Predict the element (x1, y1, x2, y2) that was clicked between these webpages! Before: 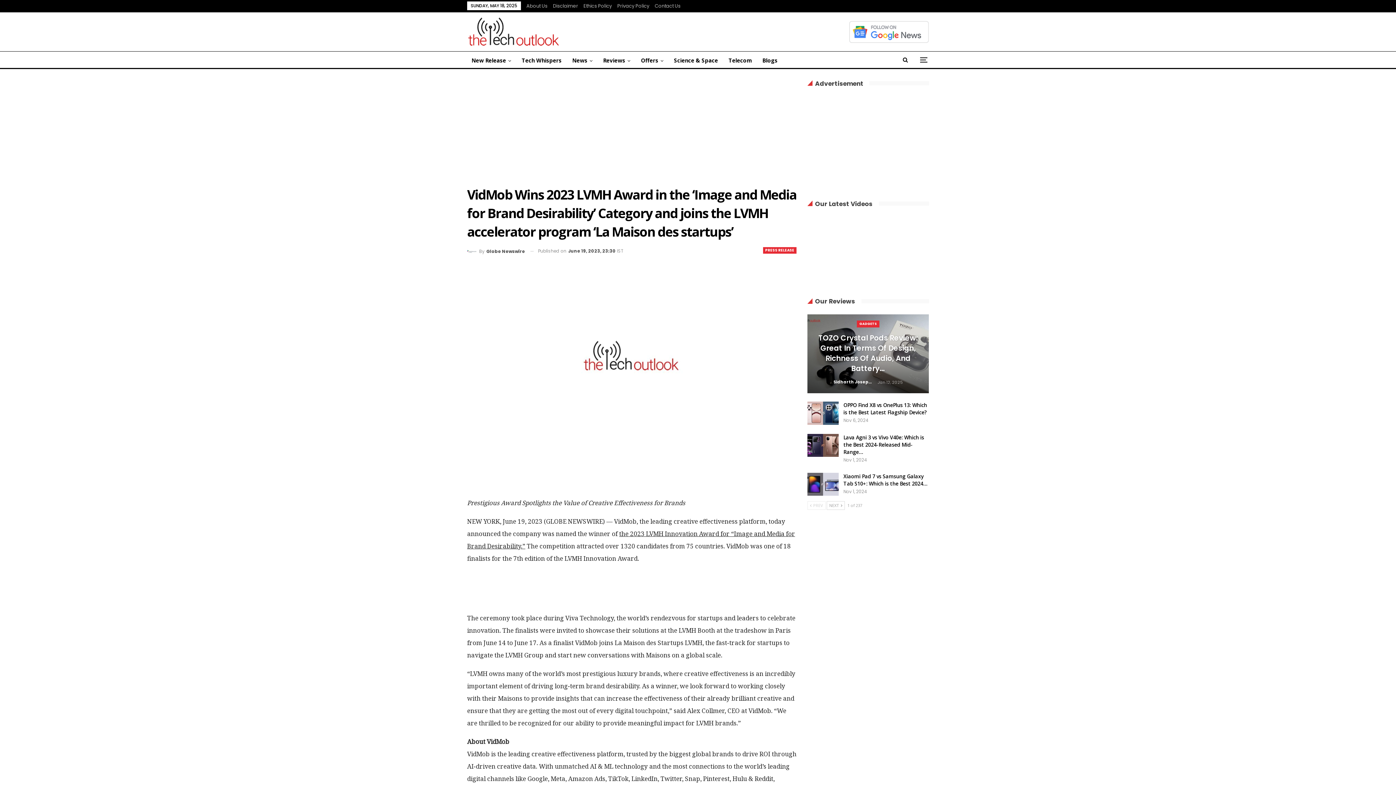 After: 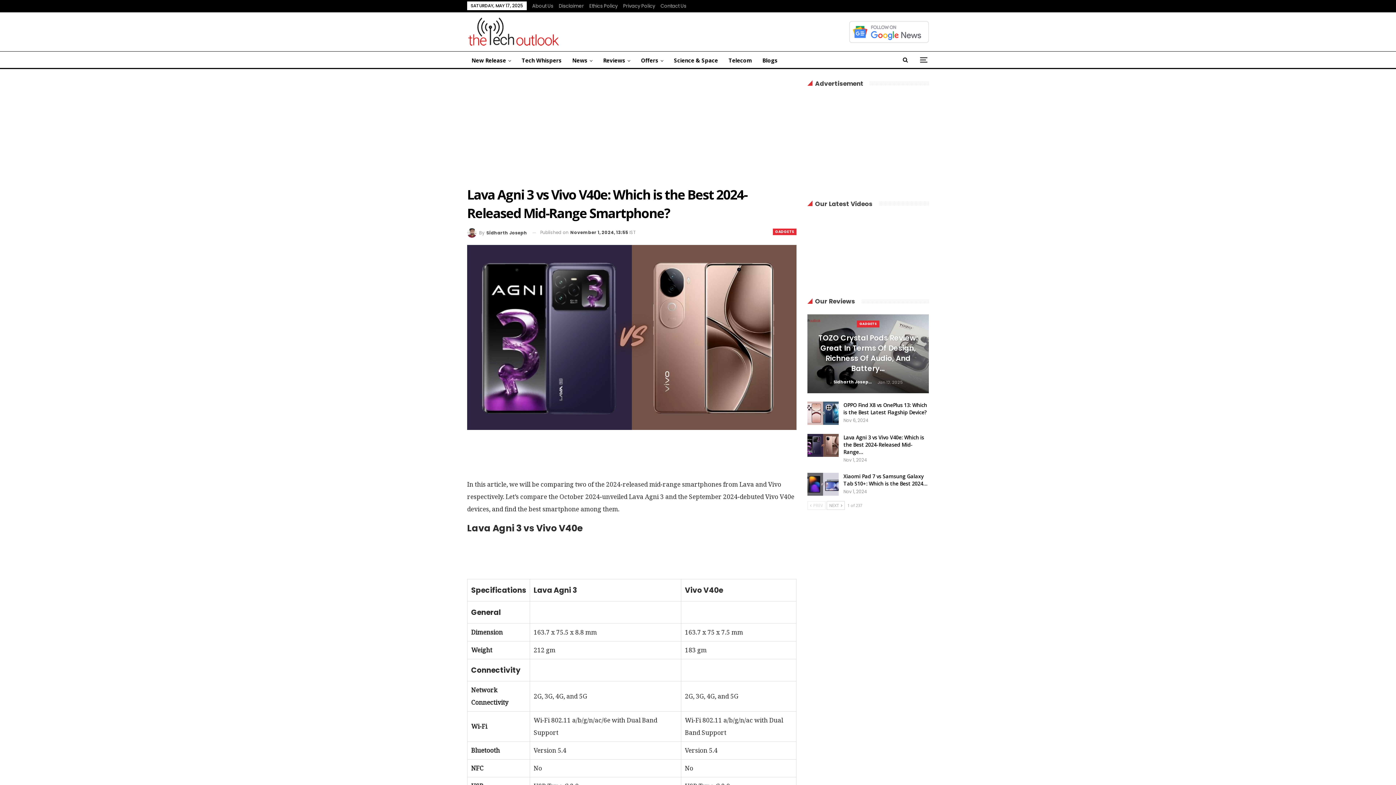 Action: bbox: (807, 434, 838, 457)